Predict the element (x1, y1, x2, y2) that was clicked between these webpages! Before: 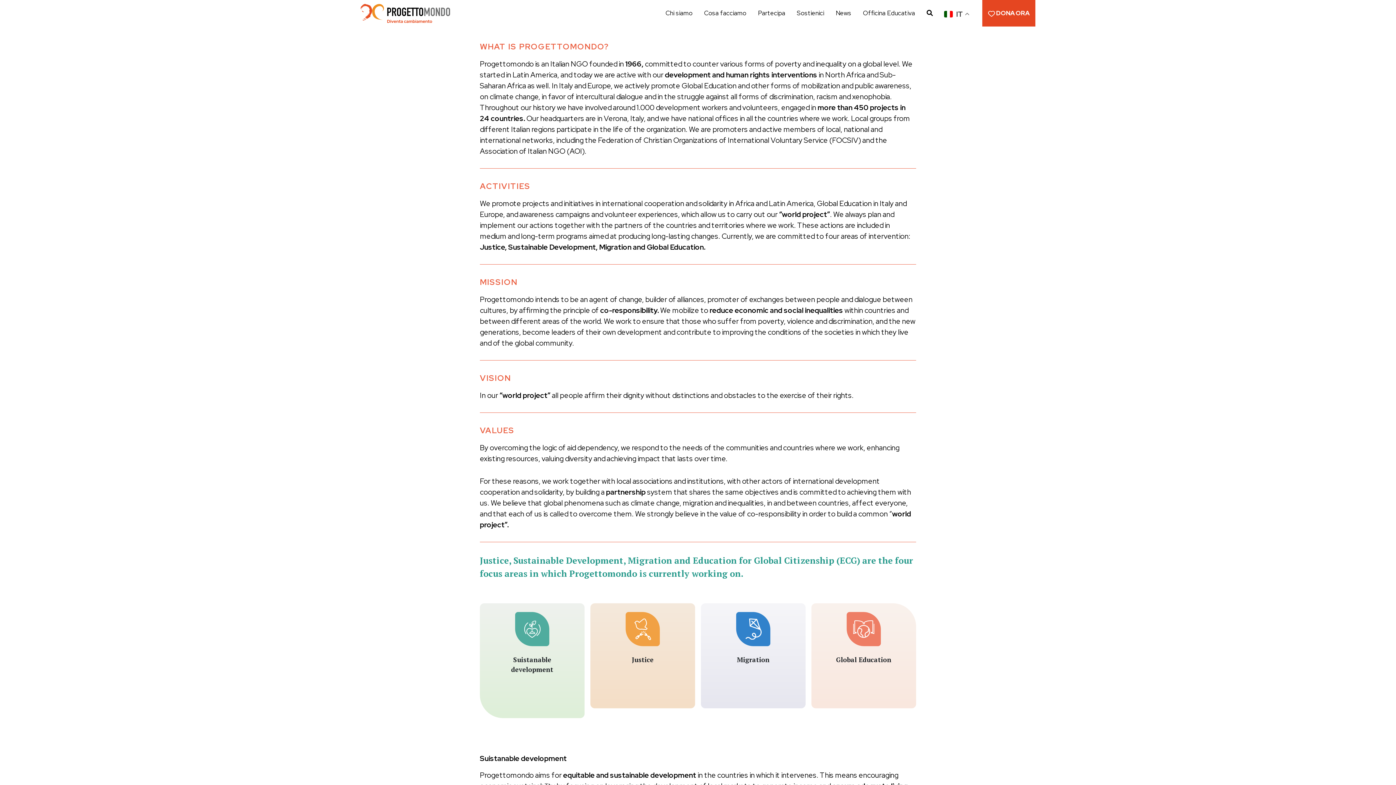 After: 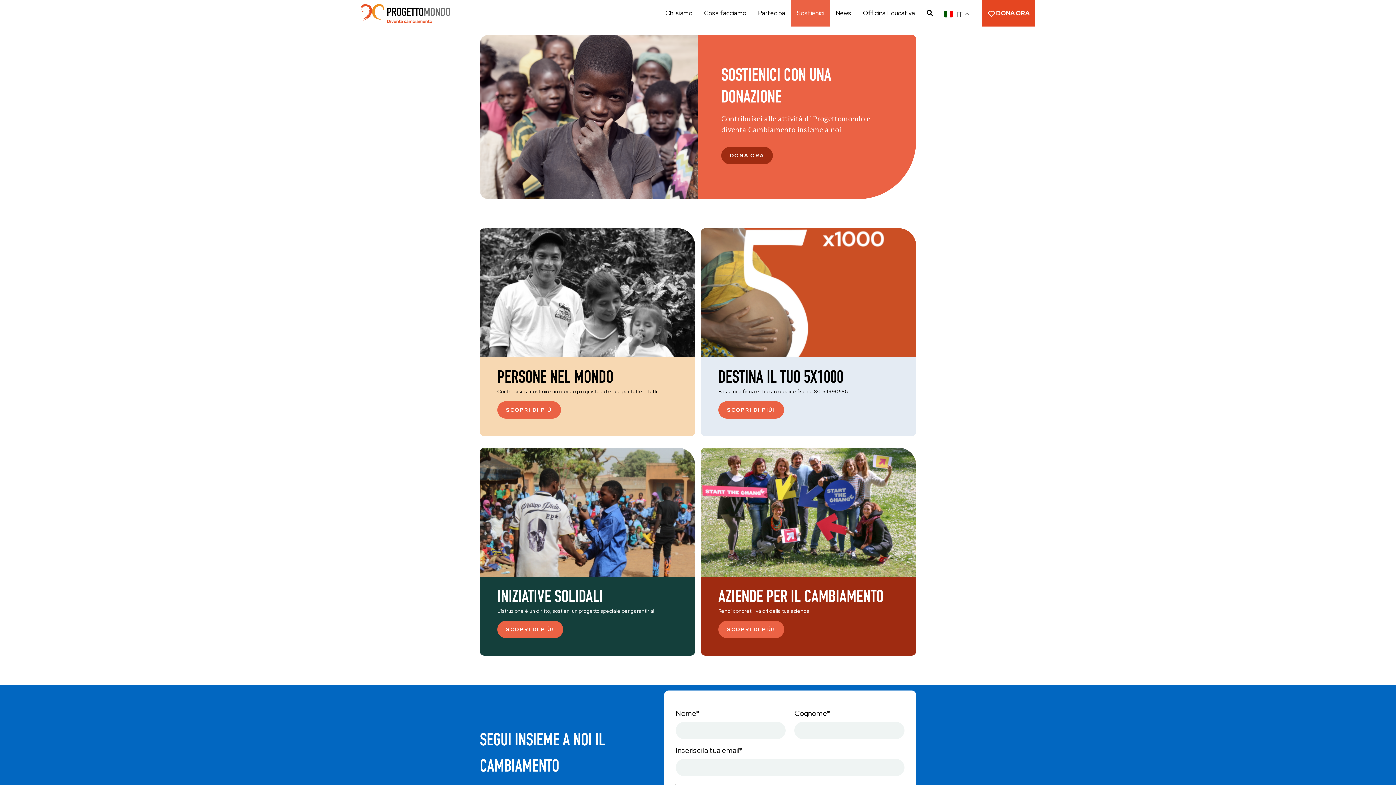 Action: bbox: (791, 0, 830, 26) label: Sostienici